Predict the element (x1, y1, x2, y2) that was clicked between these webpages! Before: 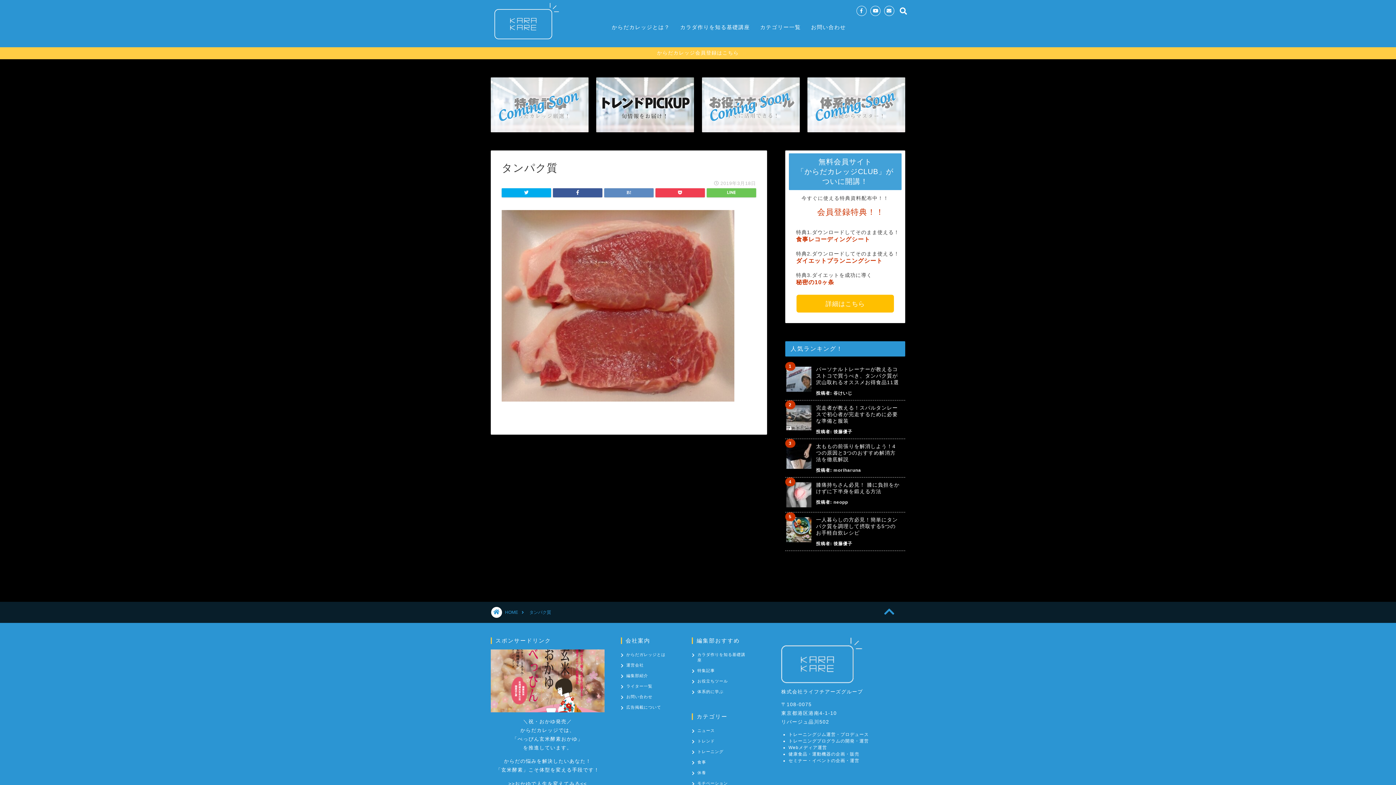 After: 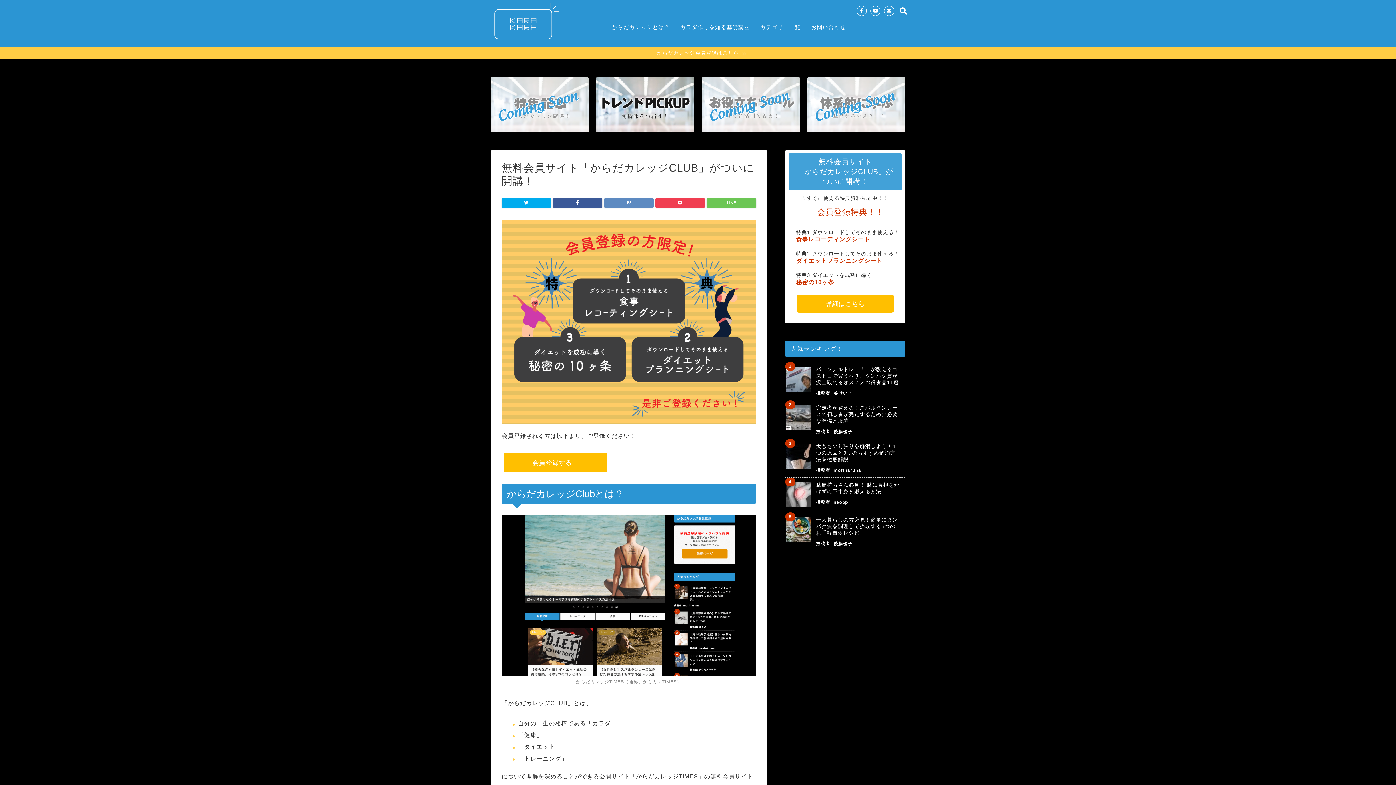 Action: label: 詳細はこちら bbox: (796, 294, 894, 312)